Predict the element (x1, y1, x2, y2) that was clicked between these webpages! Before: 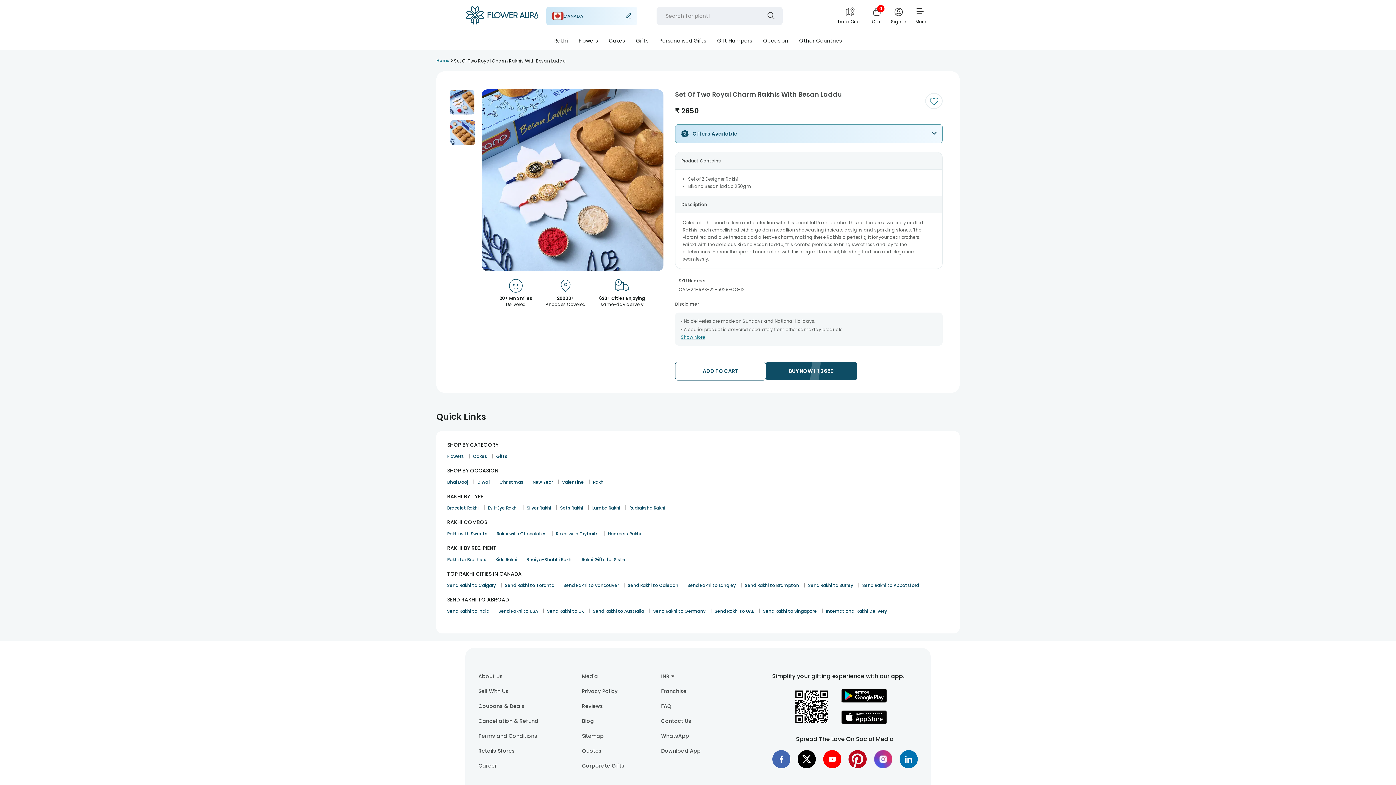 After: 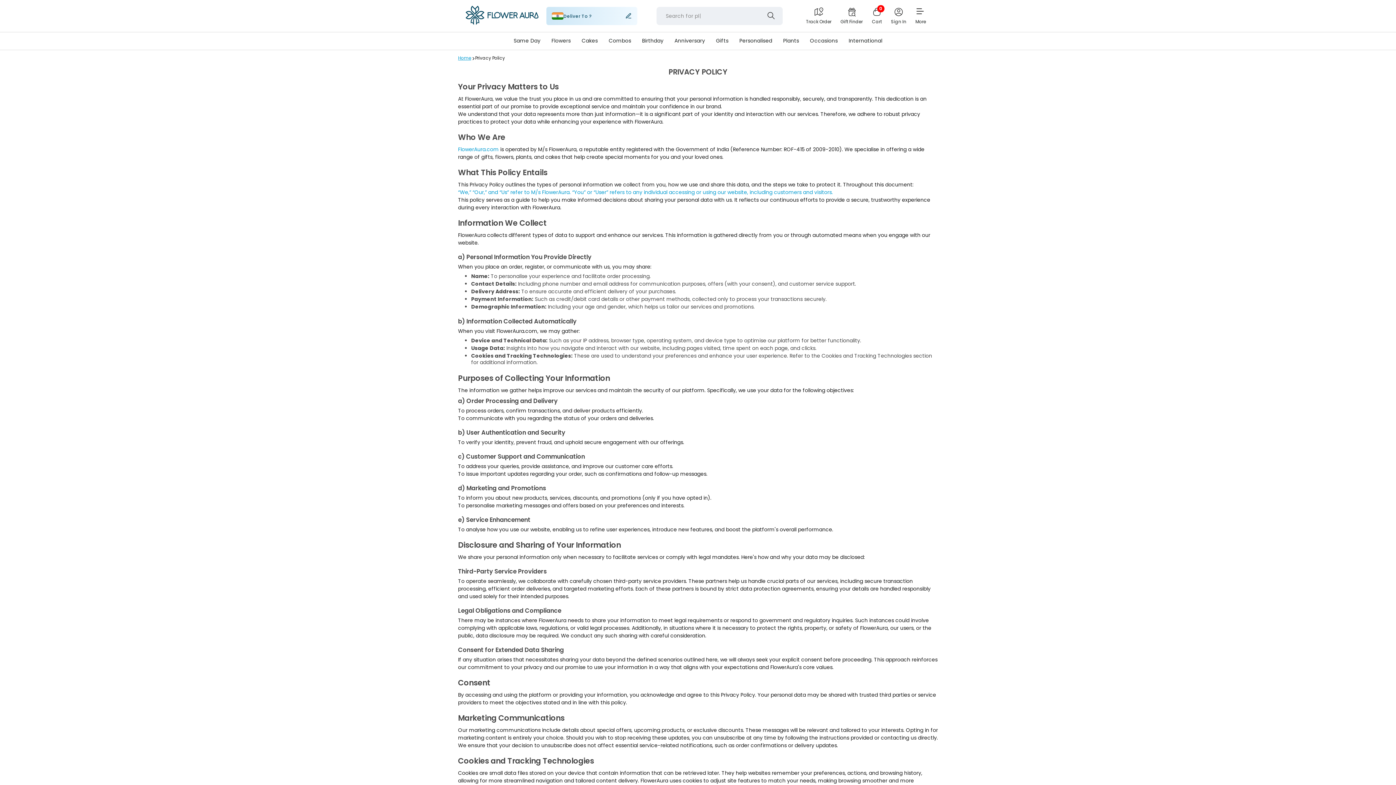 Action: label: Privacy Policy bbox: (582, 688, 617, 695)